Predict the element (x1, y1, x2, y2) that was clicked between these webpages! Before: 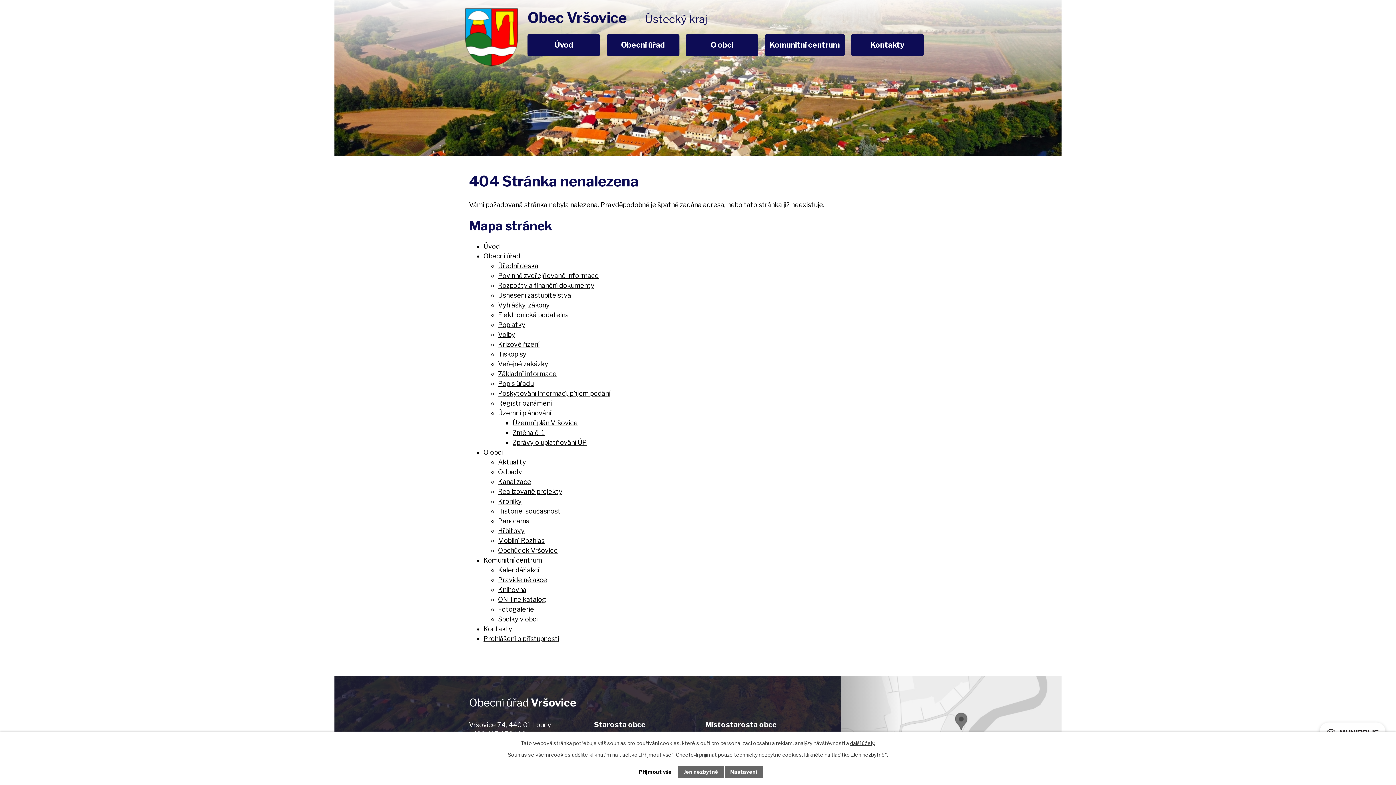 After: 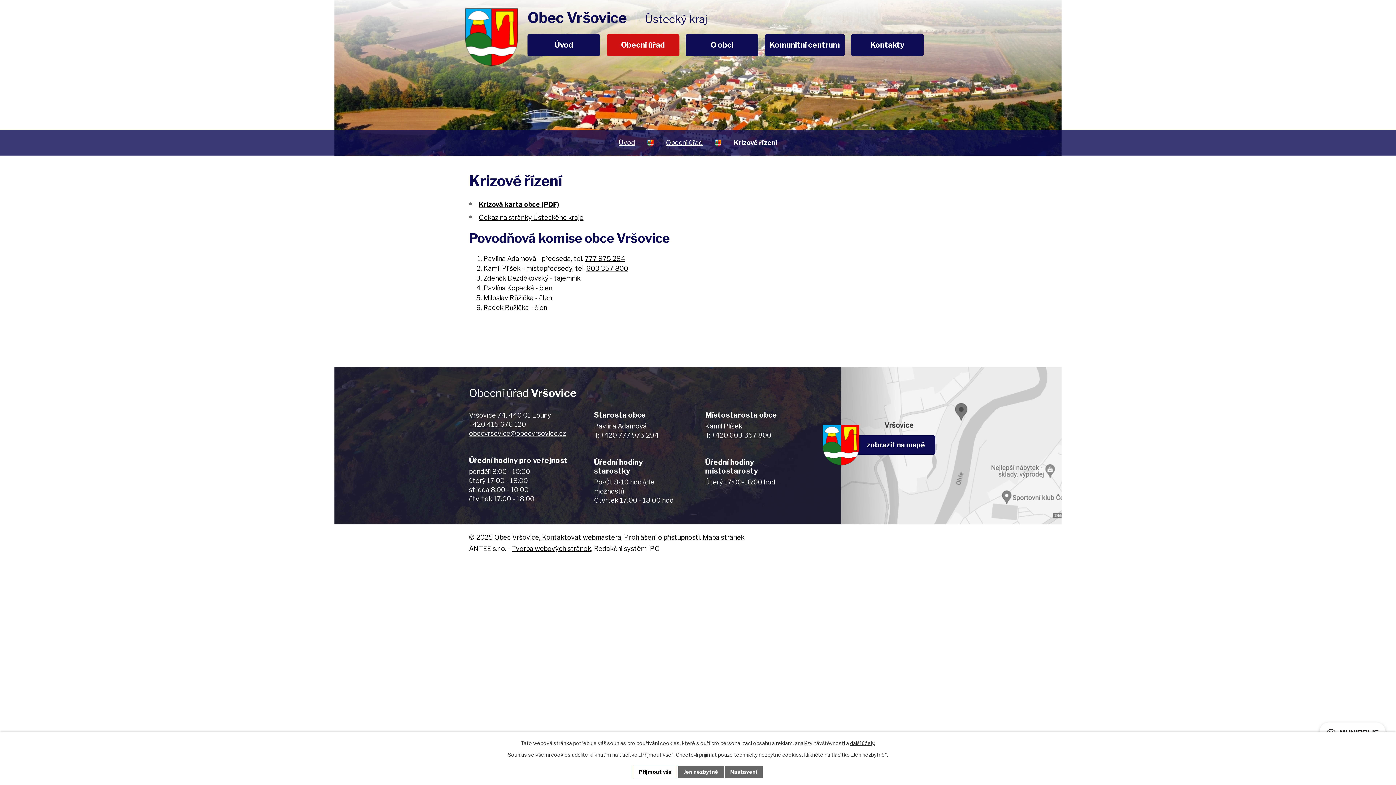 Action: label: Krizové řízení bbox: (498, 340, 539, 348)